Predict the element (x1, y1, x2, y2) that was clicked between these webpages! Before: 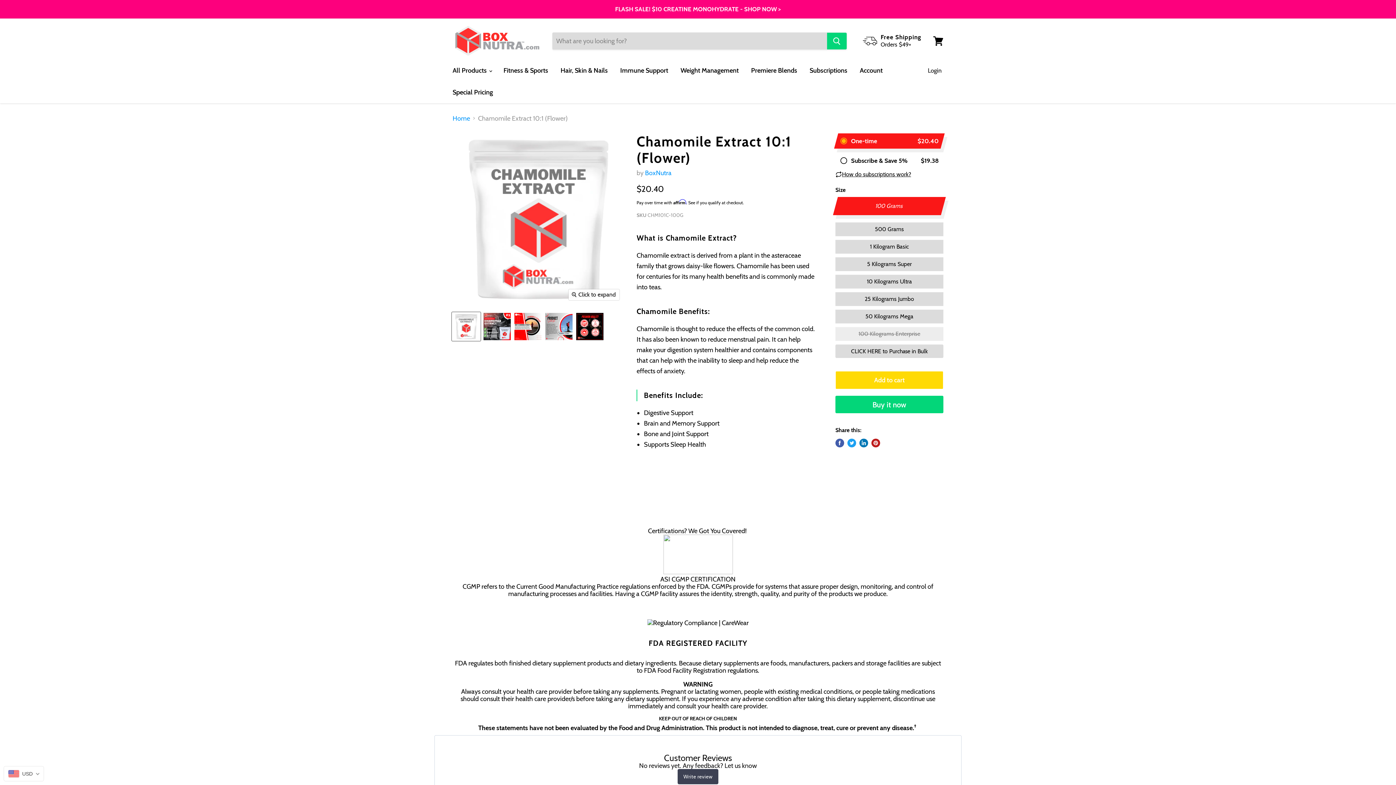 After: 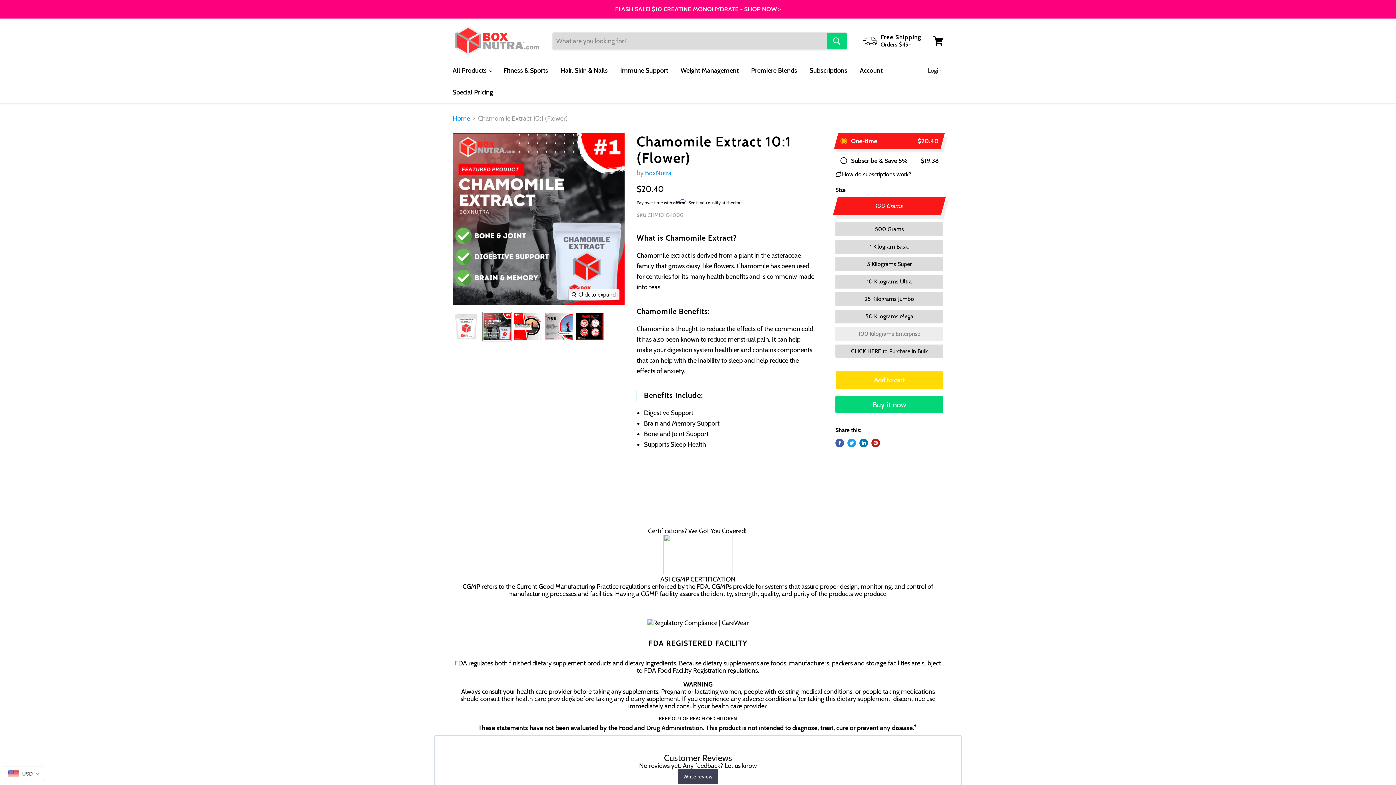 Action: bbox: (482, 312, 511, 341) label: Chamomile Extract 10:1 (Flower) thumbnail